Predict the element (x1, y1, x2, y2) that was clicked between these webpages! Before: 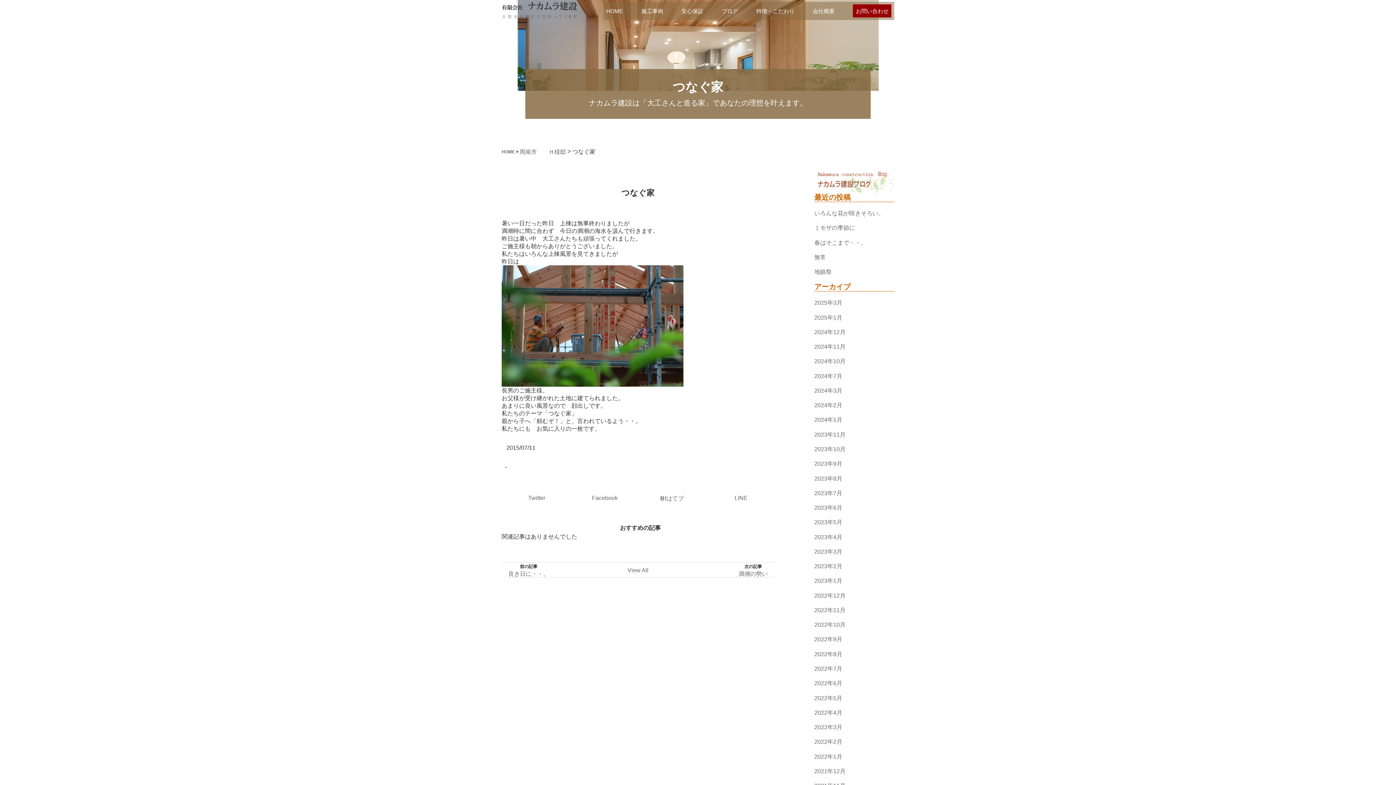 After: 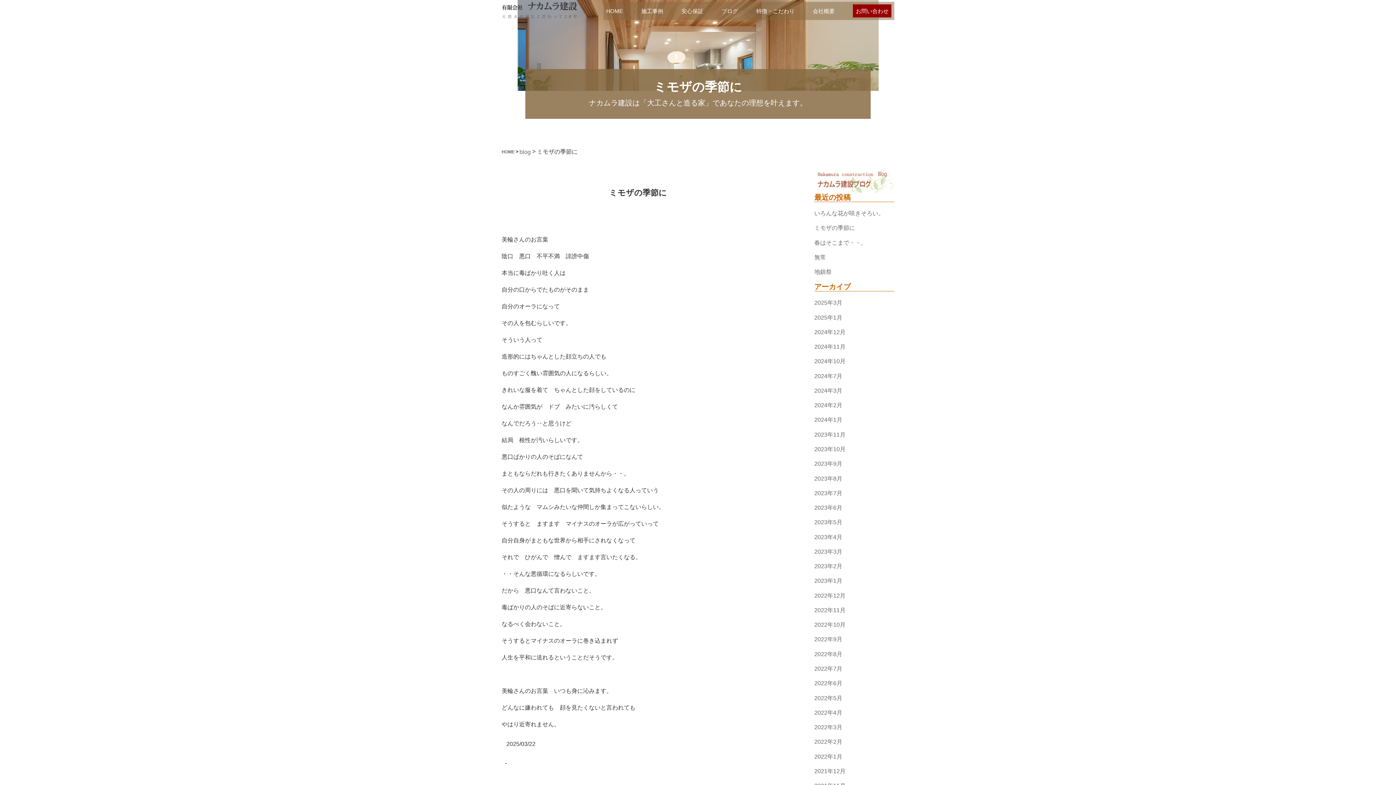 Action: bbox: (814, 224, 855, 231) label: ミモザの季節に